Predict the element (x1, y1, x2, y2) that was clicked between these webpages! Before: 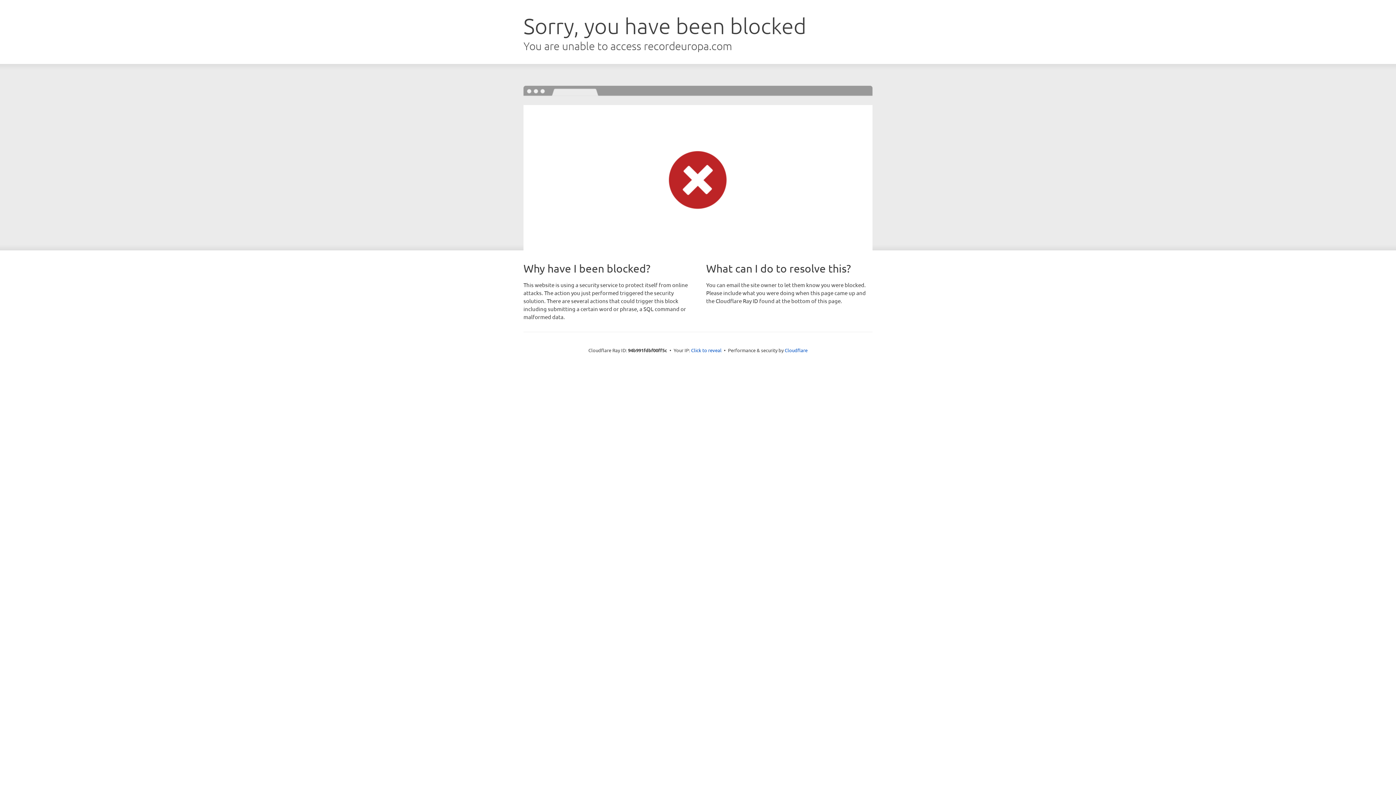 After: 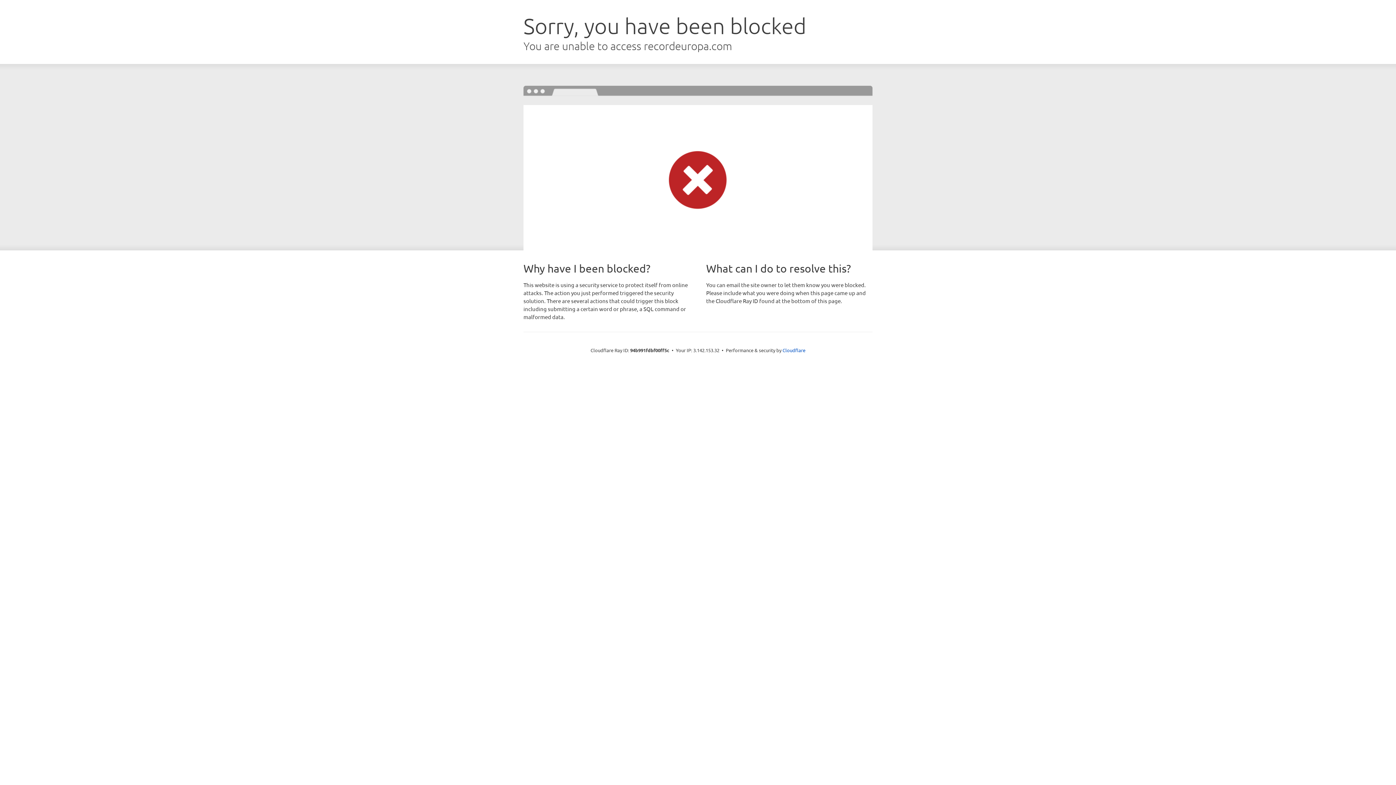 Action: label: Click to reveal bbox: (691, 346, 721, 353)